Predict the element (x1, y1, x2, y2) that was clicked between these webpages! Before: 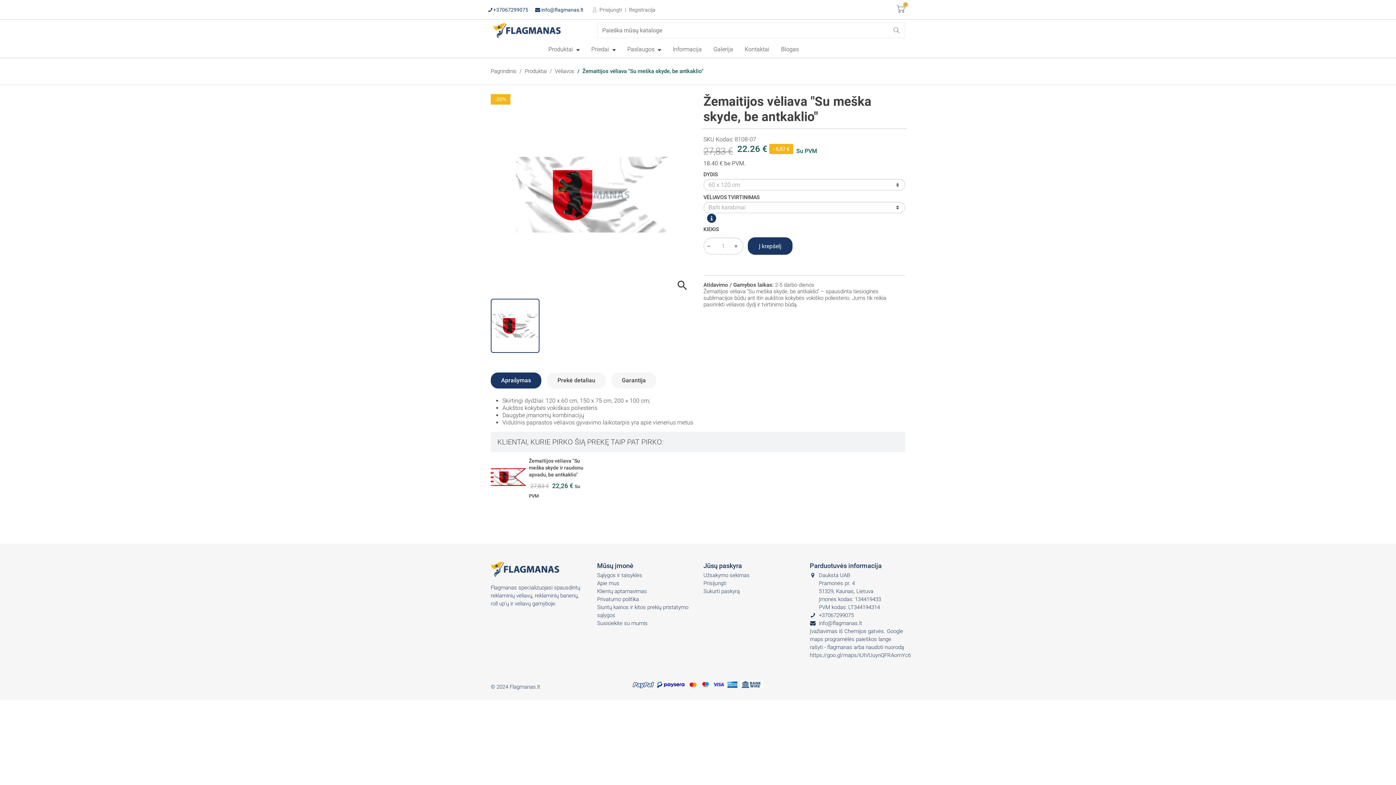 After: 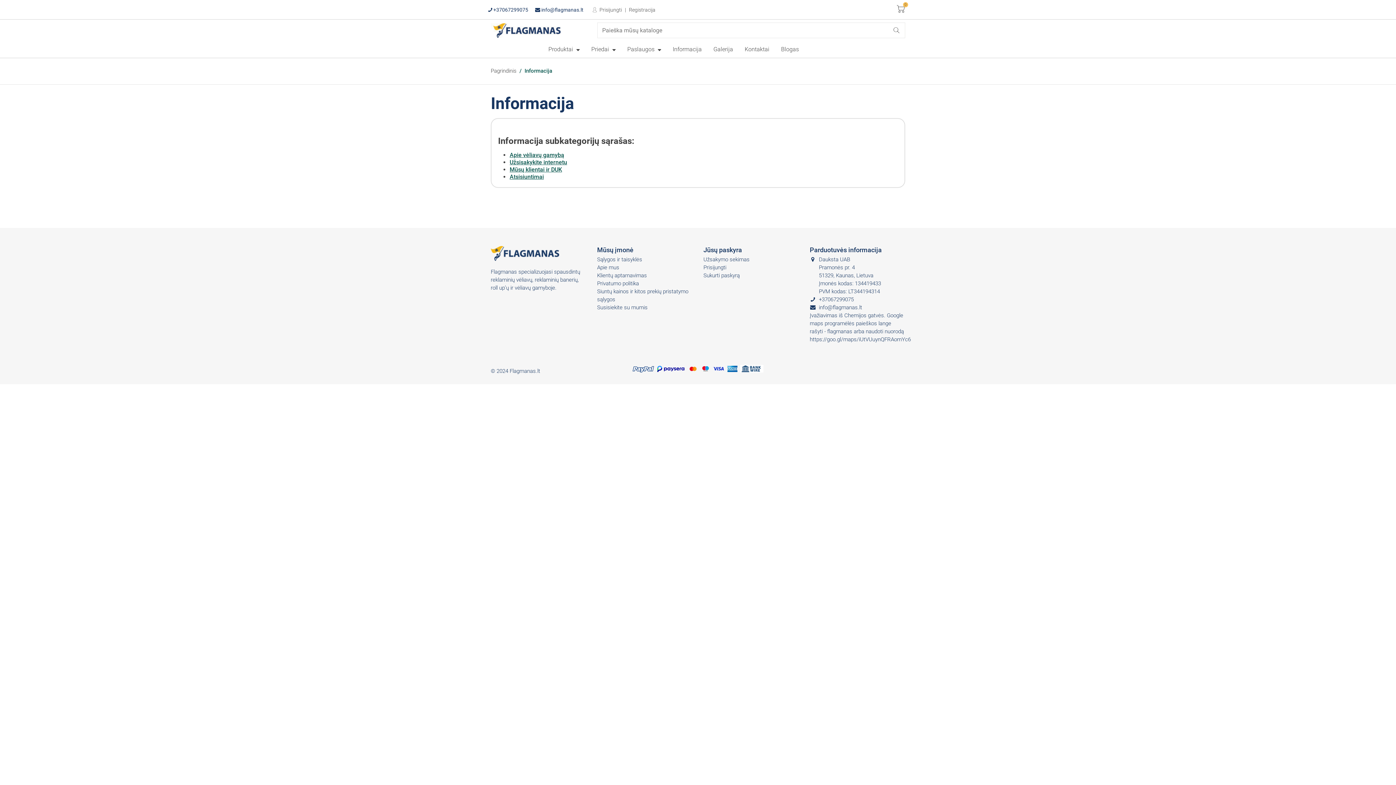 Action: bbox: (672, 41, 702, 57) label: Informacija